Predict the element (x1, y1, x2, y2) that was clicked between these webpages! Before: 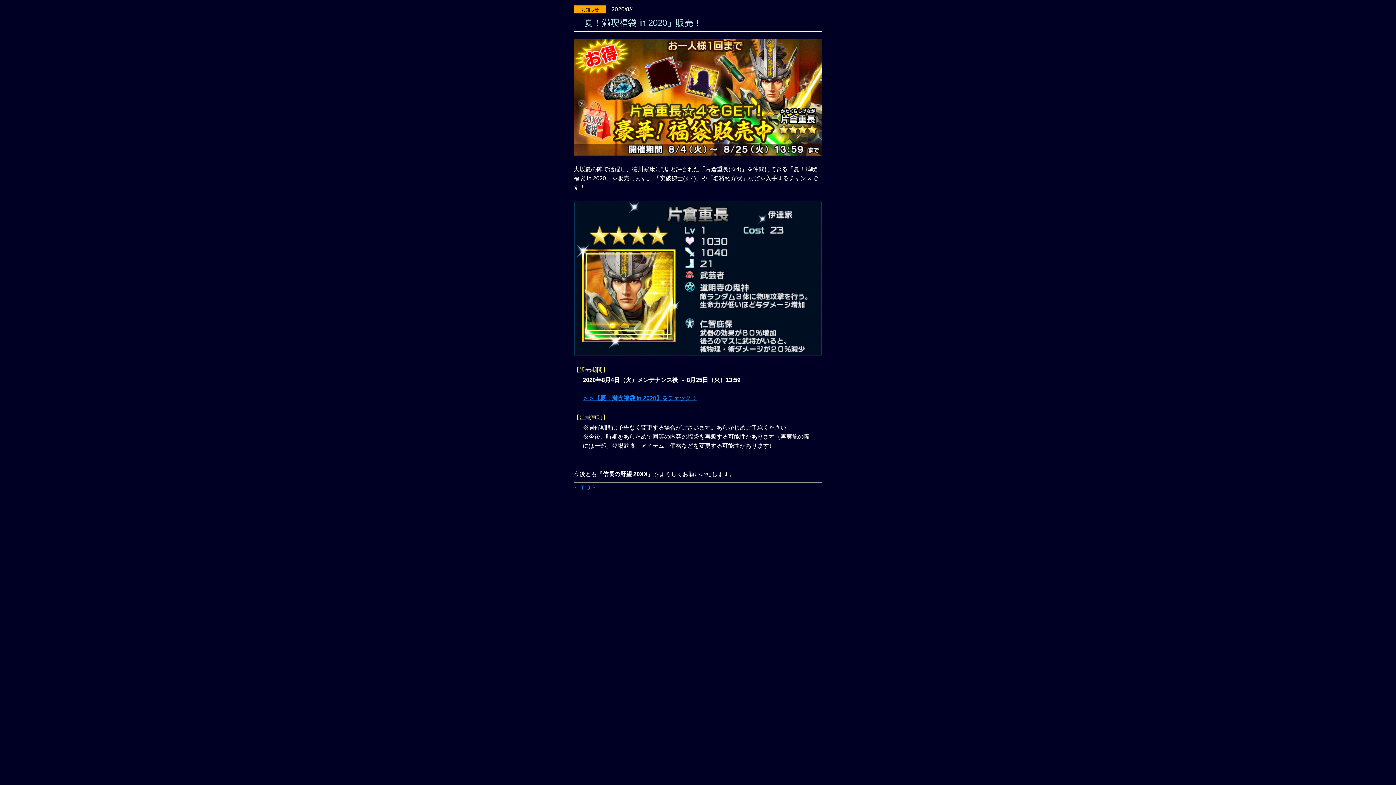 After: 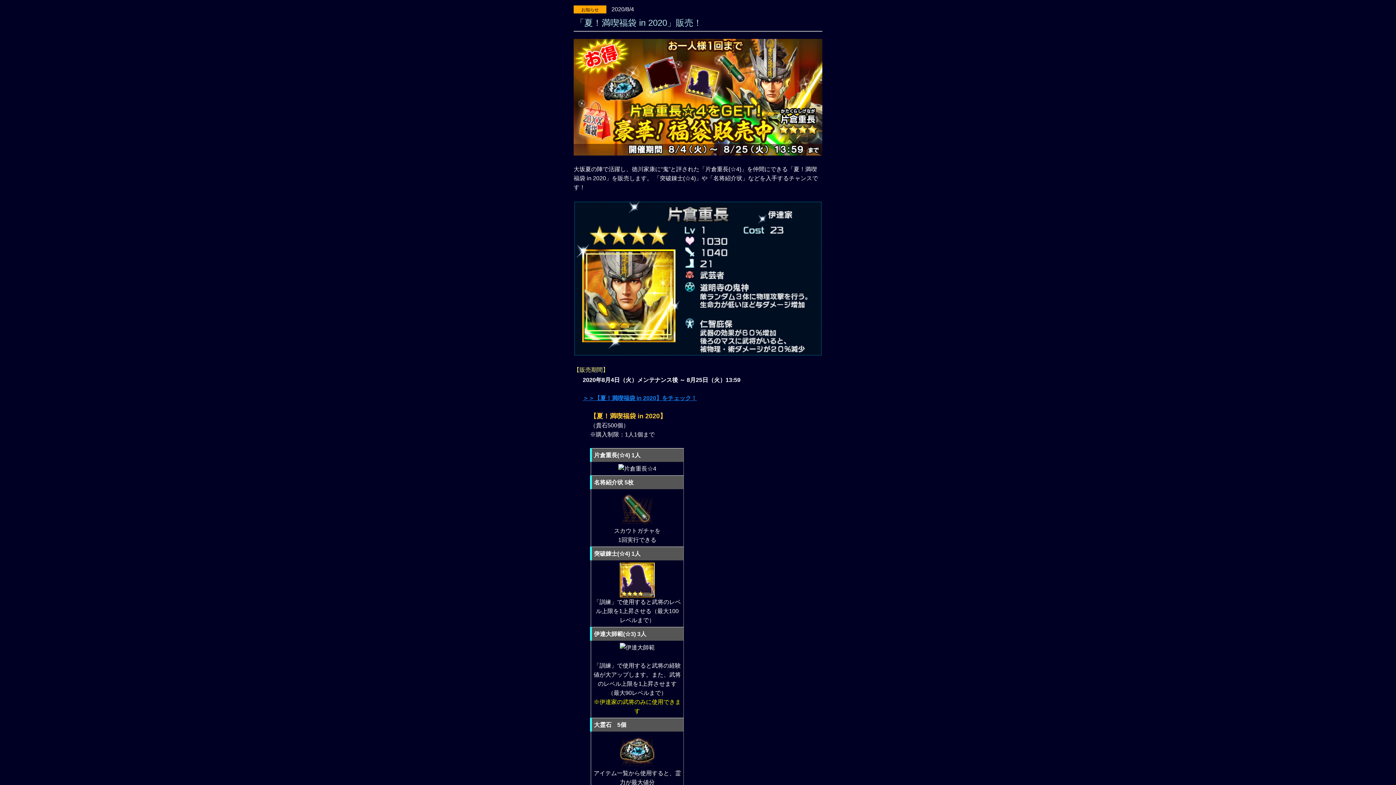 Action: label: ＞＞【夏！満喫福袋 in 2020】をチェック！ bbox: (582, 395, 697, 401)